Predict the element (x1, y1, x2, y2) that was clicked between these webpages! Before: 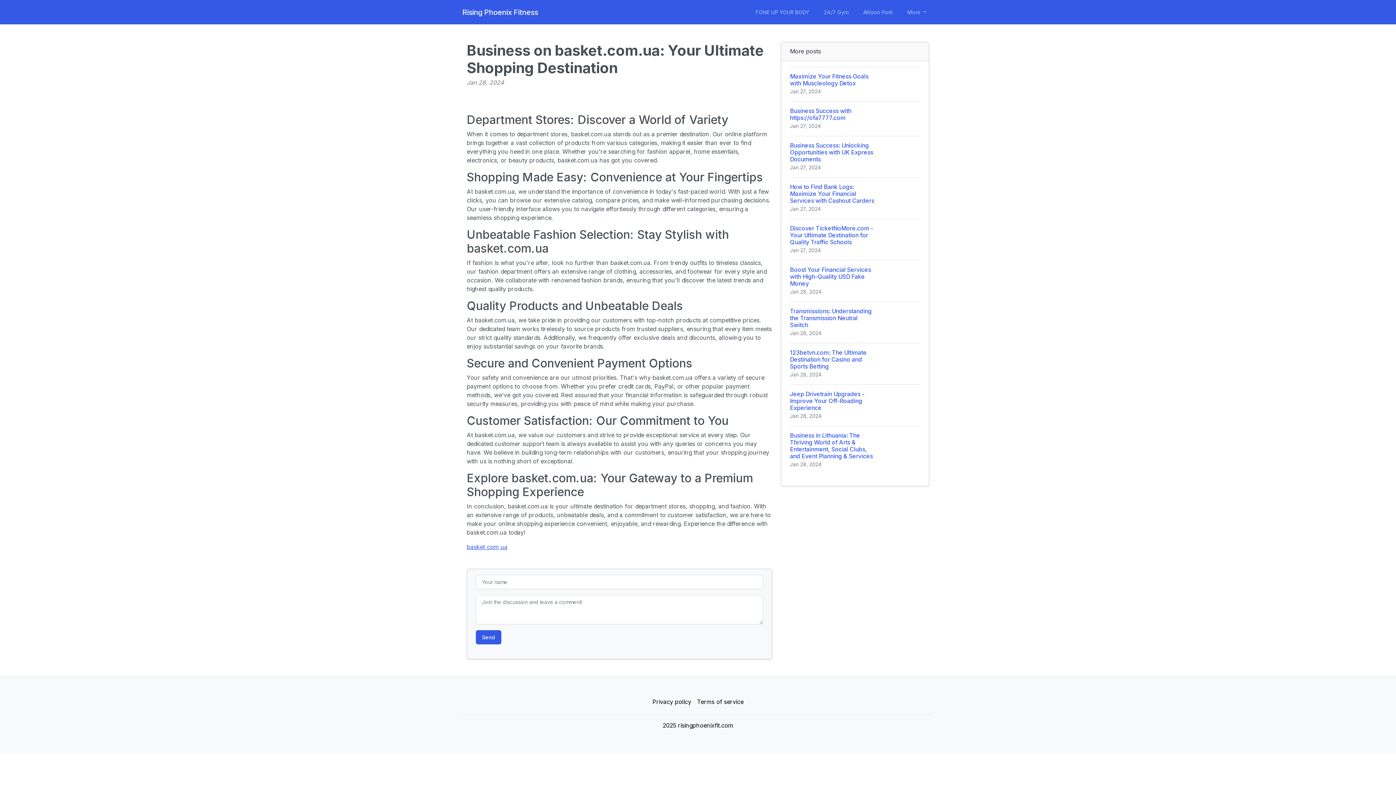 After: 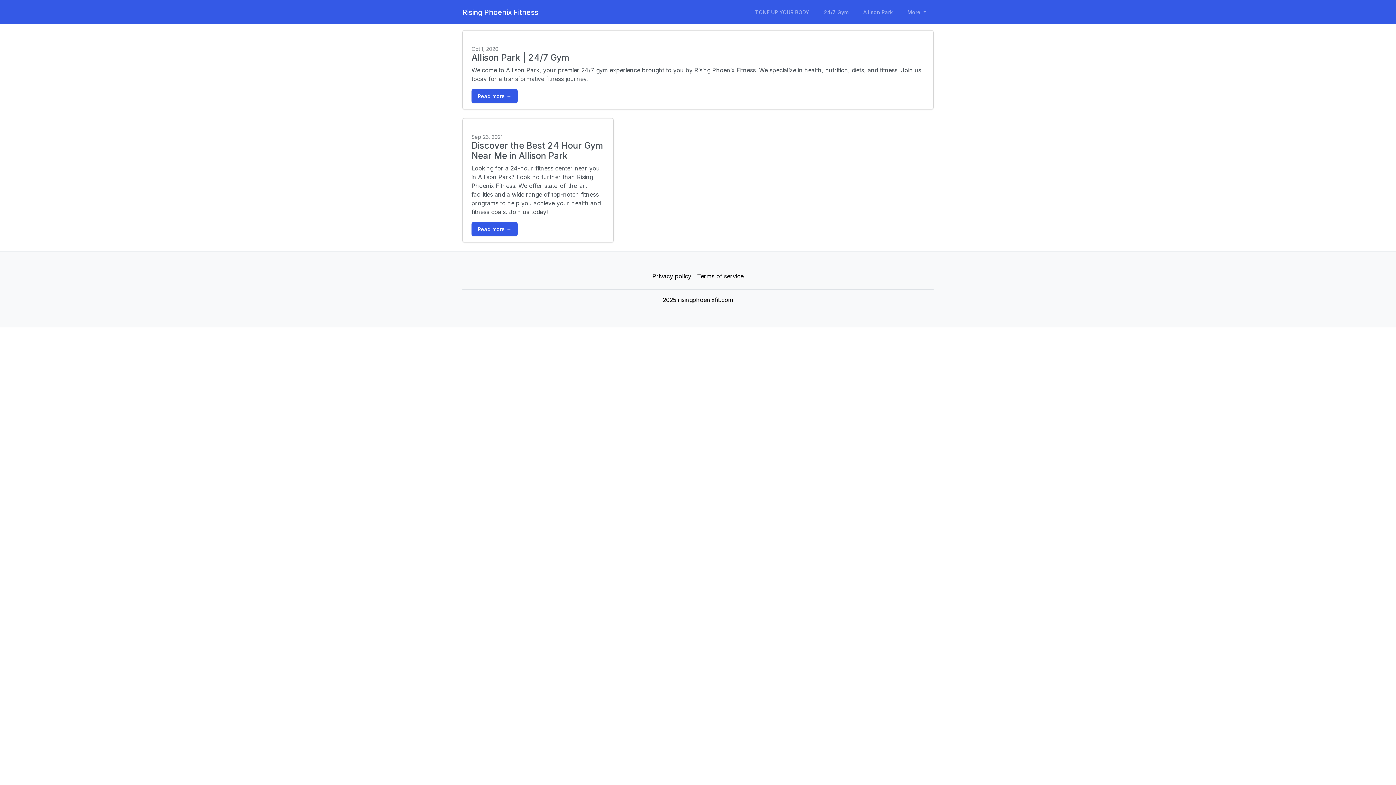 Action: bbox: (858, 5, 897, 18) label: Allison Park